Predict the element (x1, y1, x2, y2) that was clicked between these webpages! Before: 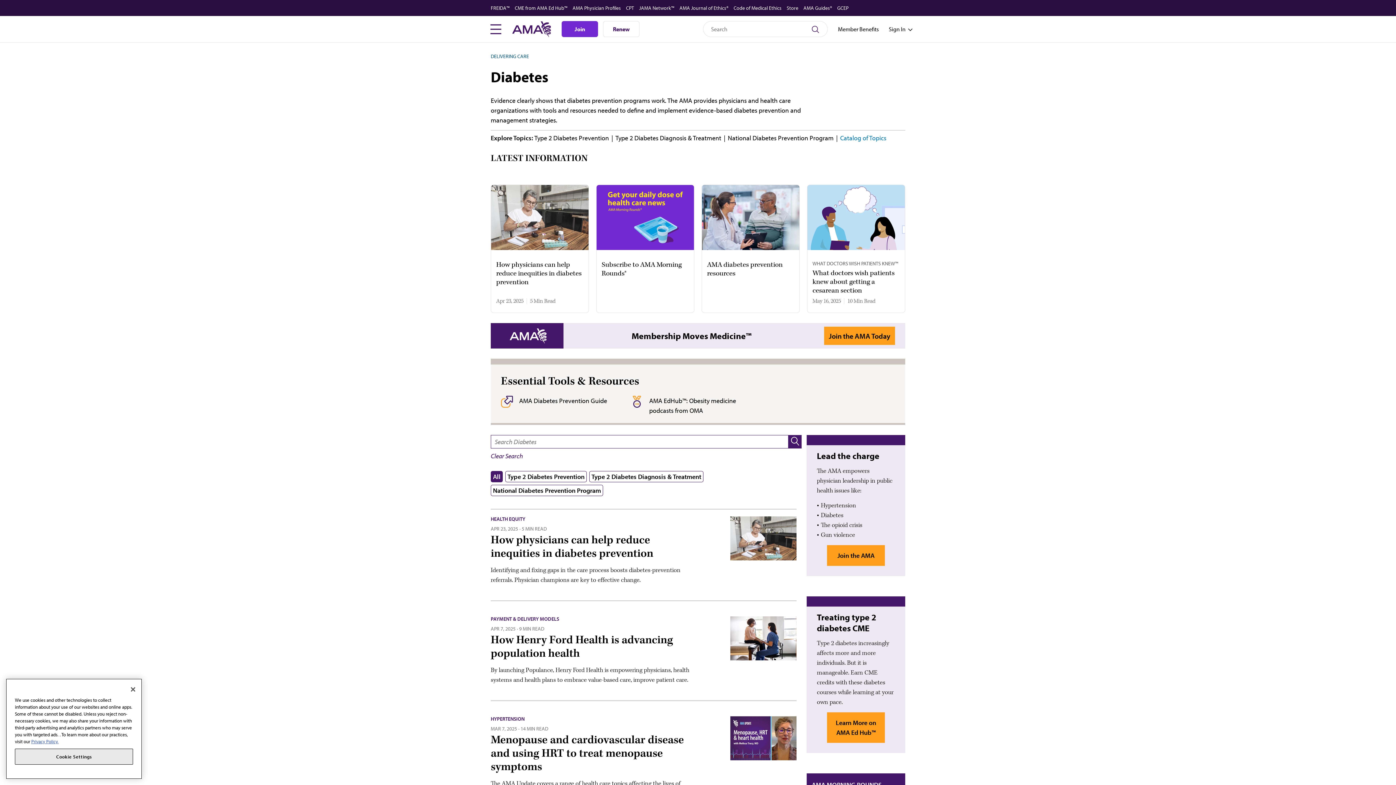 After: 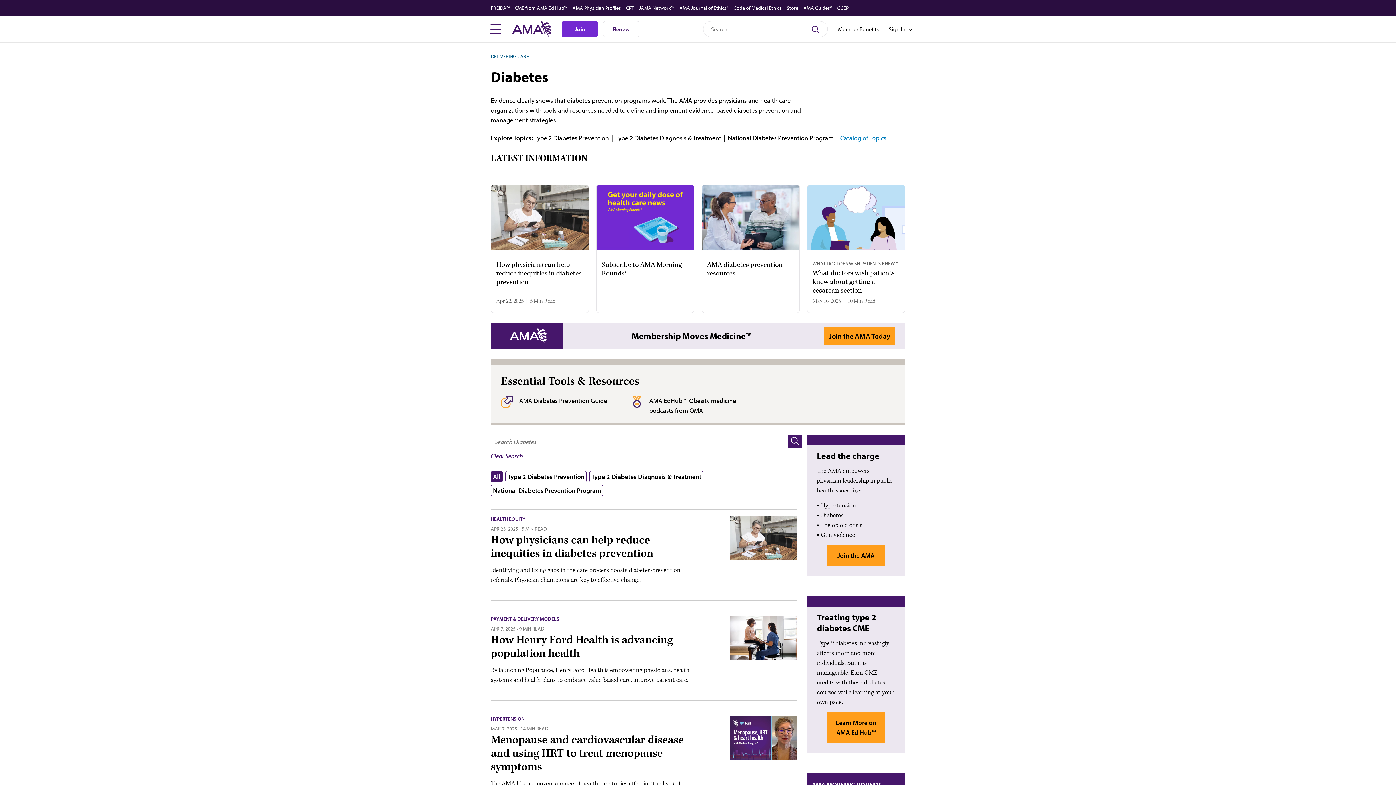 Action: bbox: (125, 690, 141, 706) label: Close